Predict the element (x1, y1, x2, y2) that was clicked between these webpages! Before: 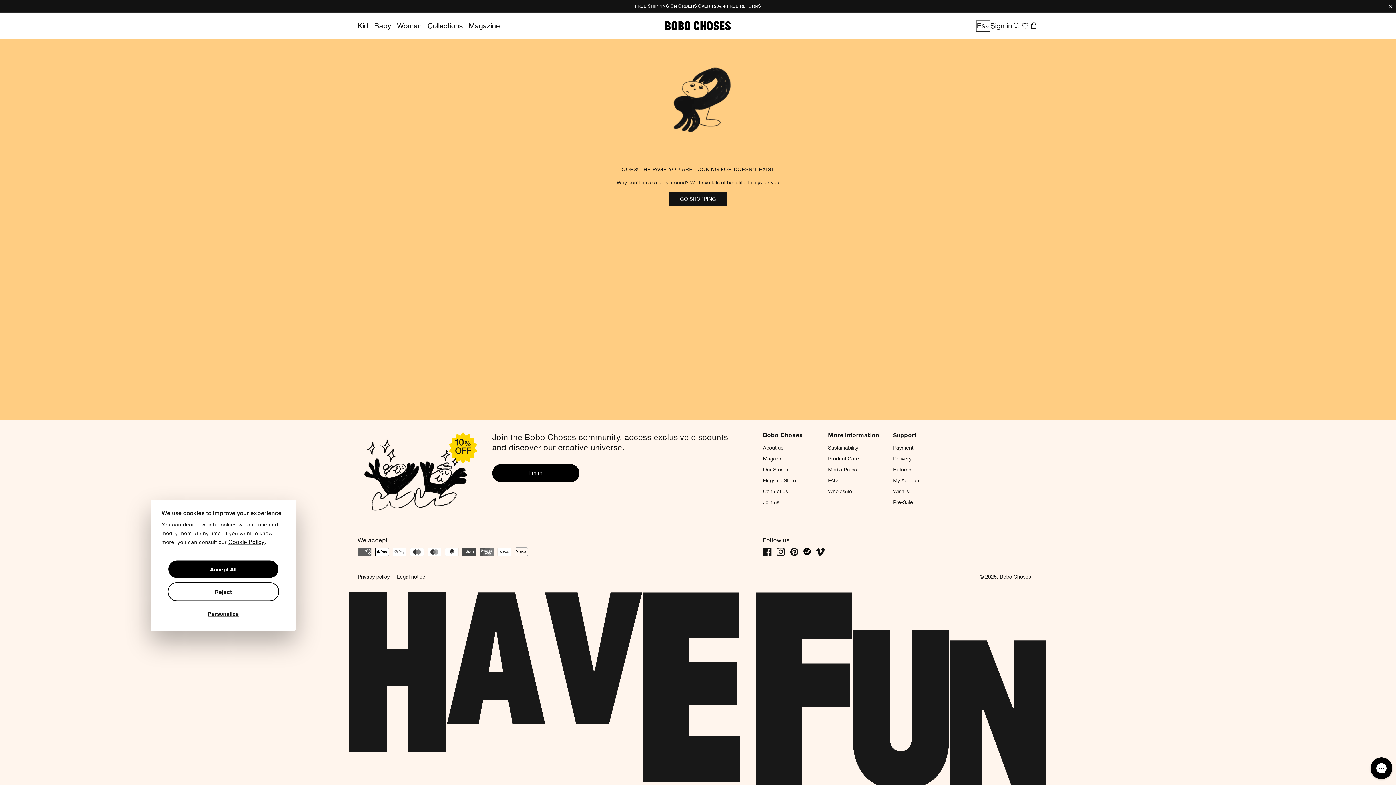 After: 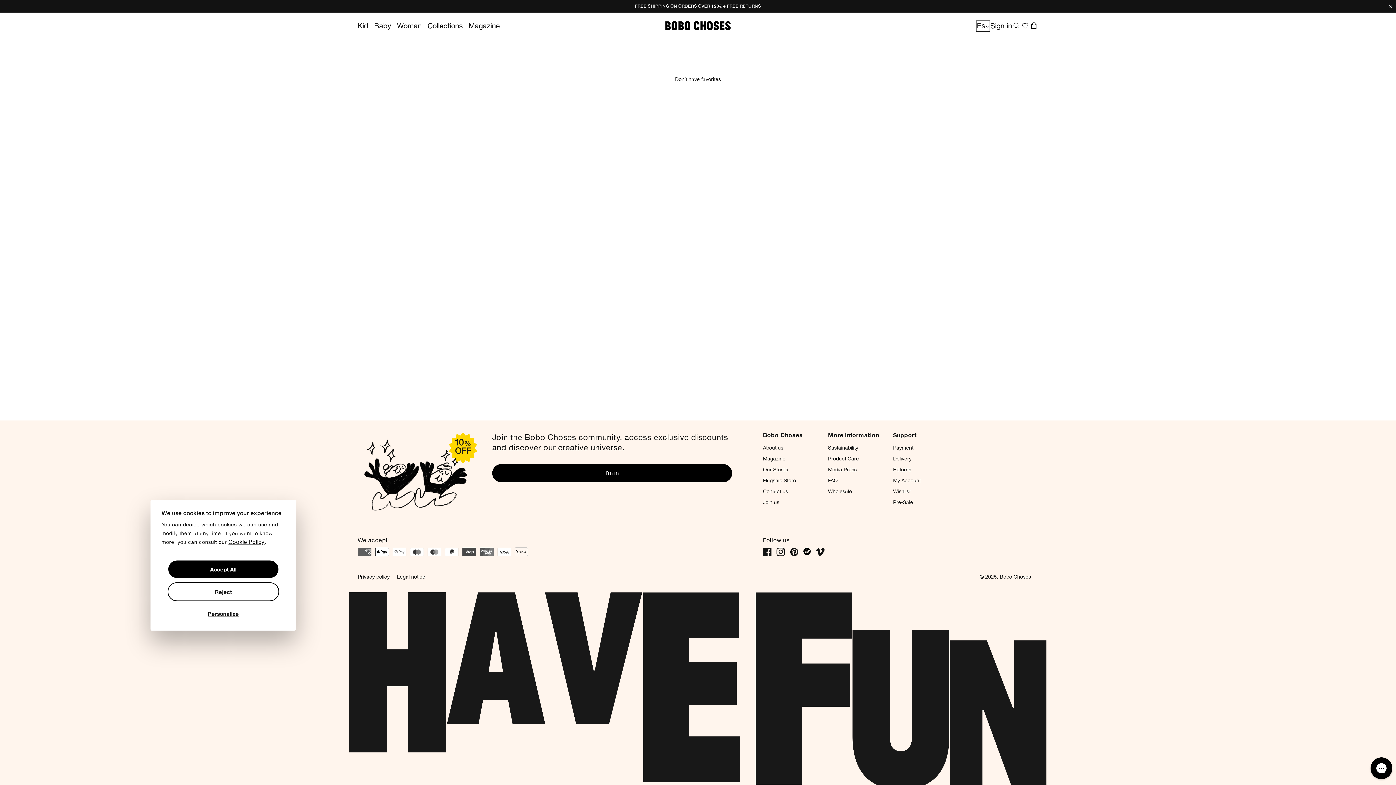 Action: bbox: (893, 485, 947, 496) label: Wishlist